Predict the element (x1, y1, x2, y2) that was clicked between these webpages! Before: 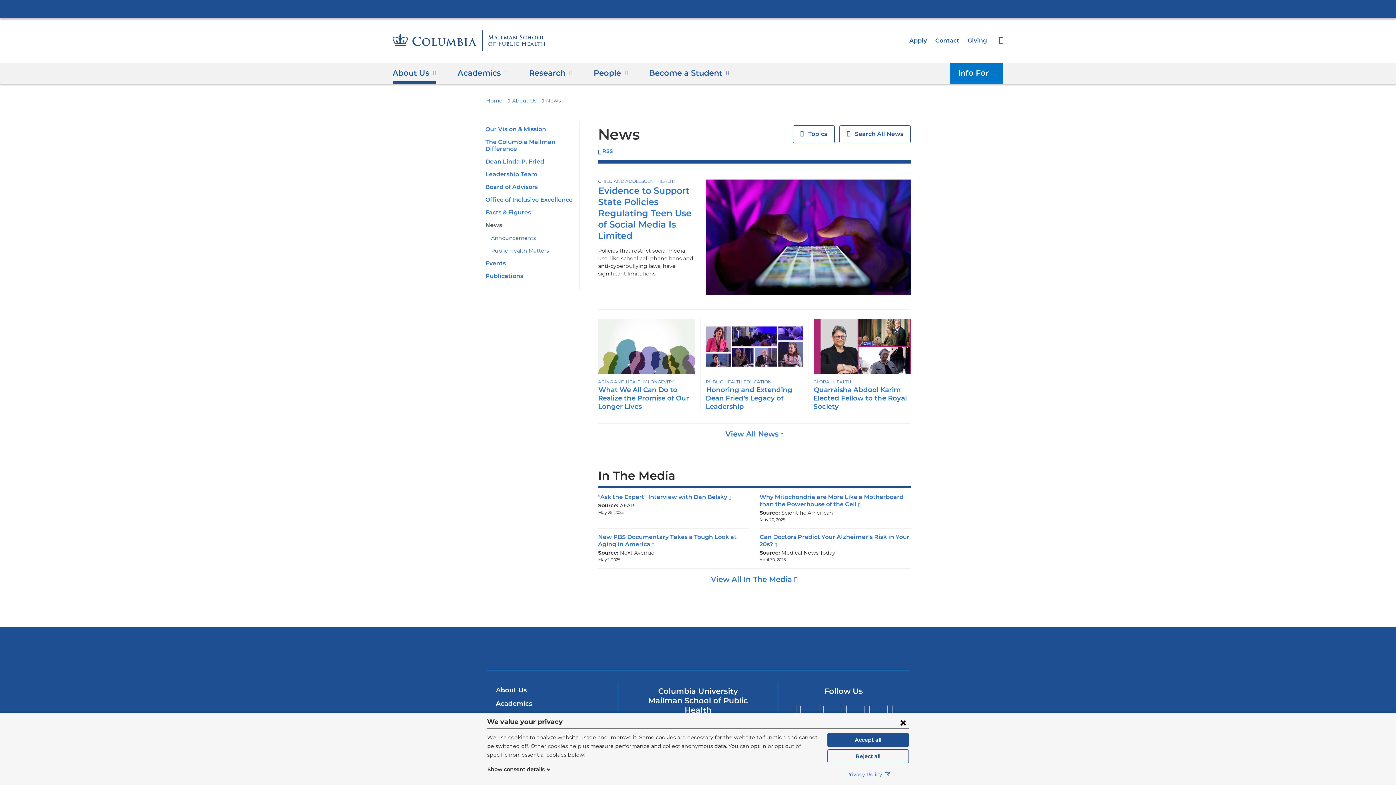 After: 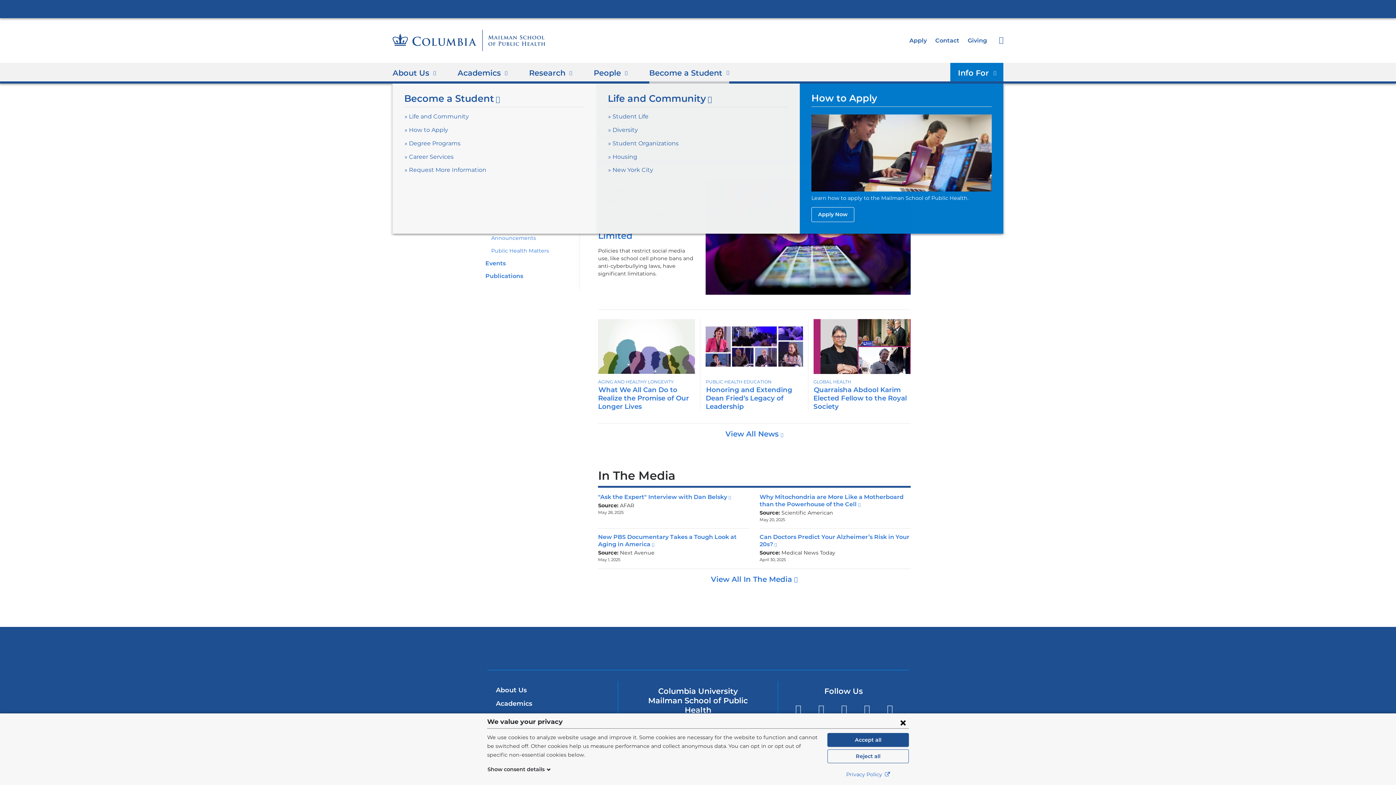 Action: bbox: (649, 63, 729, 83) label: Become a Student